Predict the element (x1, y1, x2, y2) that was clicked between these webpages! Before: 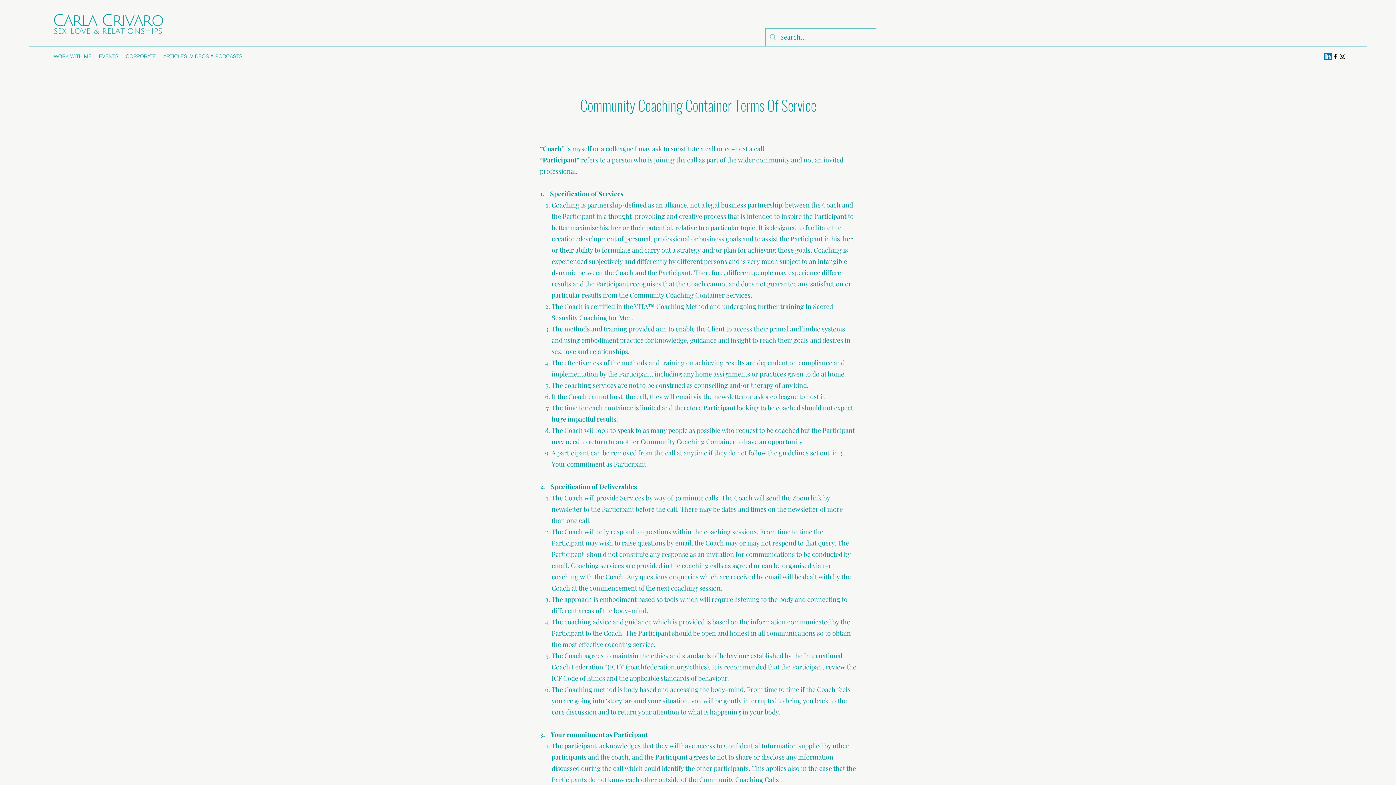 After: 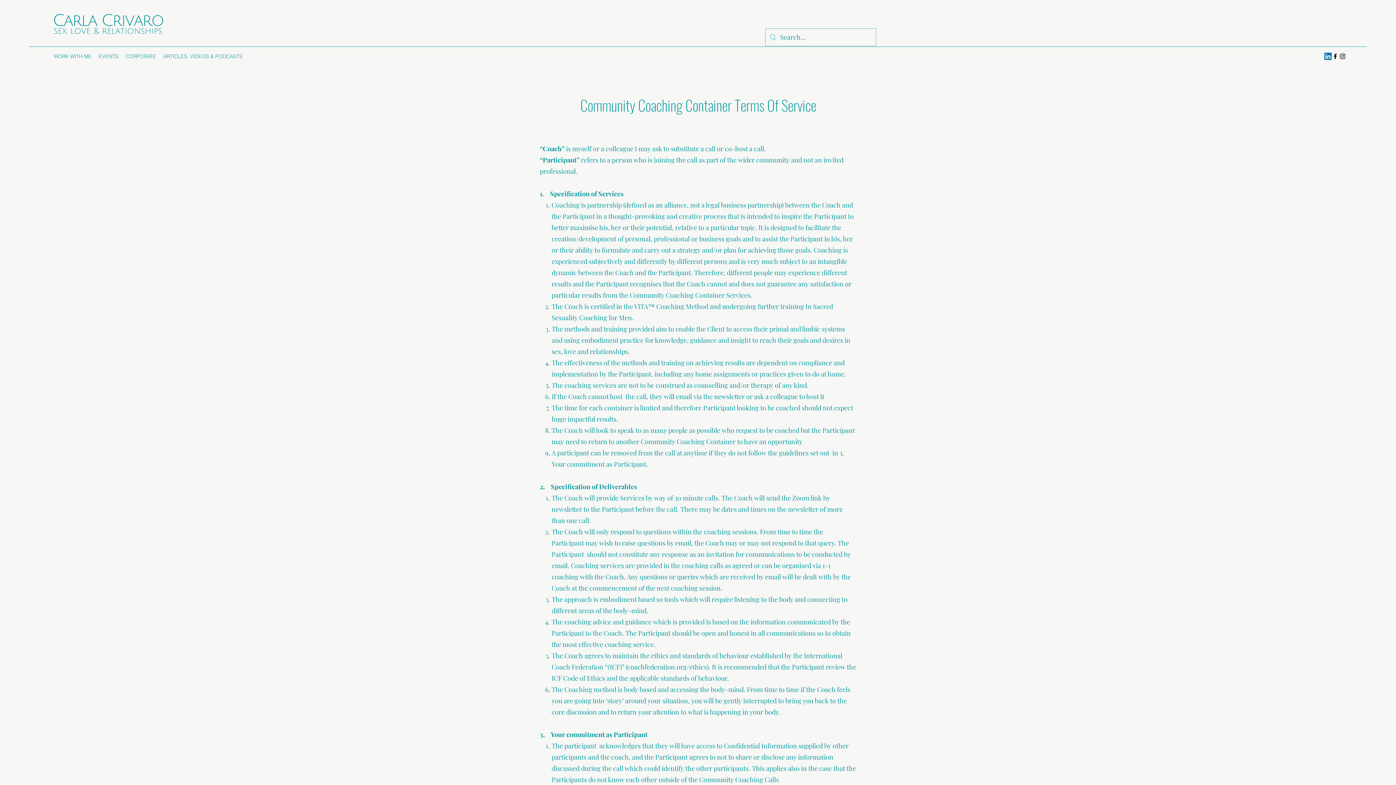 Action: label: Instagram bbox: (1339, 52, 1346, 60)